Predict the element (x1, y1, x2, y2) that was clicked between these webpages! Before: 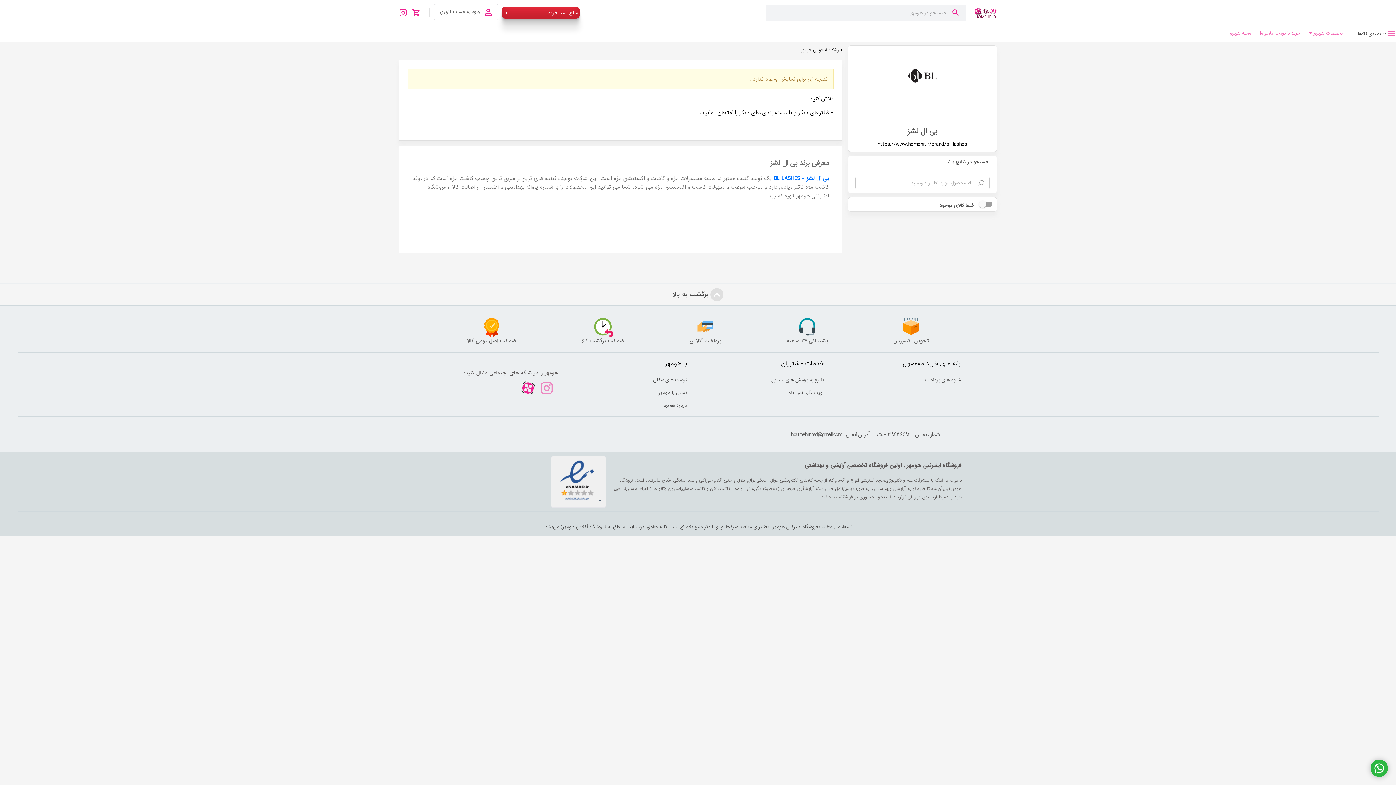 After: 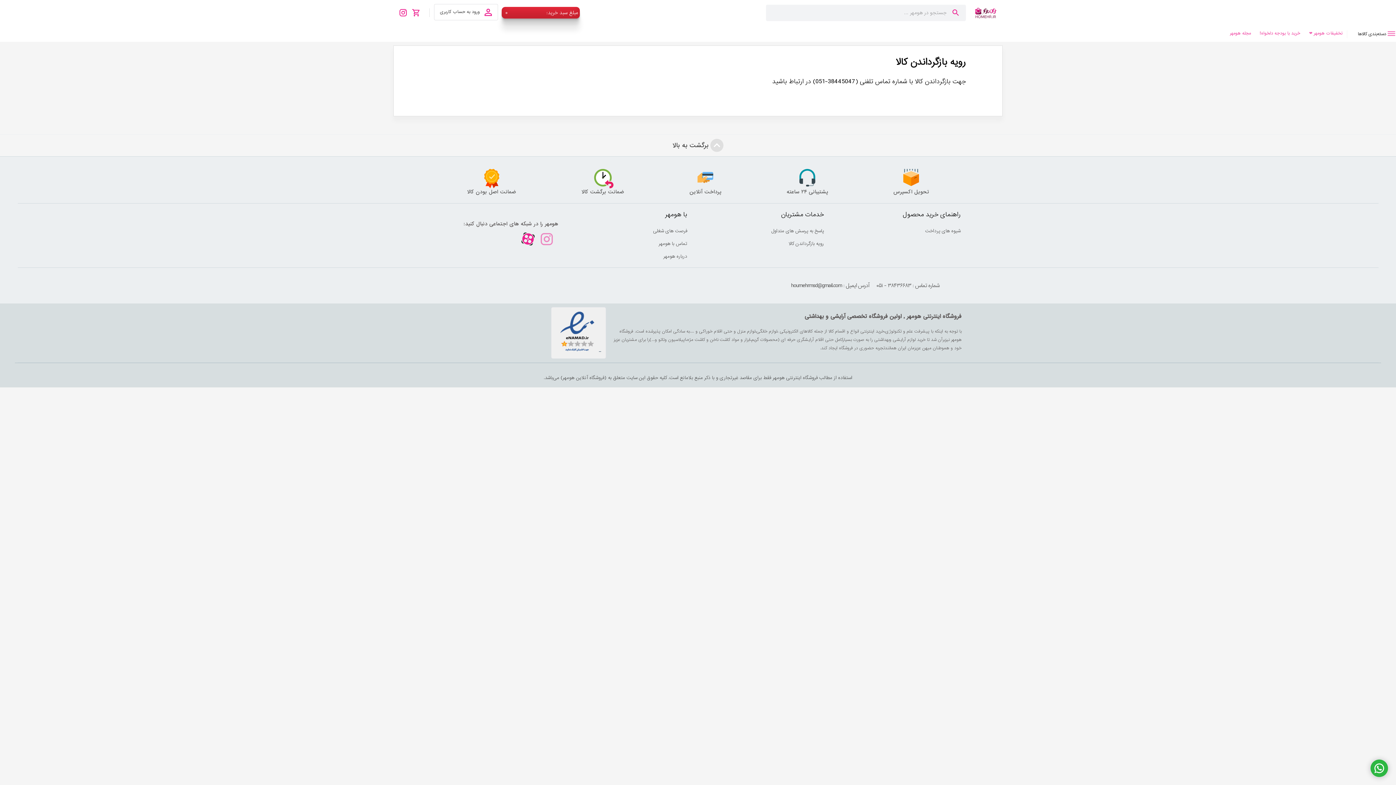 Action: label: رویه بازگرداندن کالا bbox: (788, 389, 824, 396)